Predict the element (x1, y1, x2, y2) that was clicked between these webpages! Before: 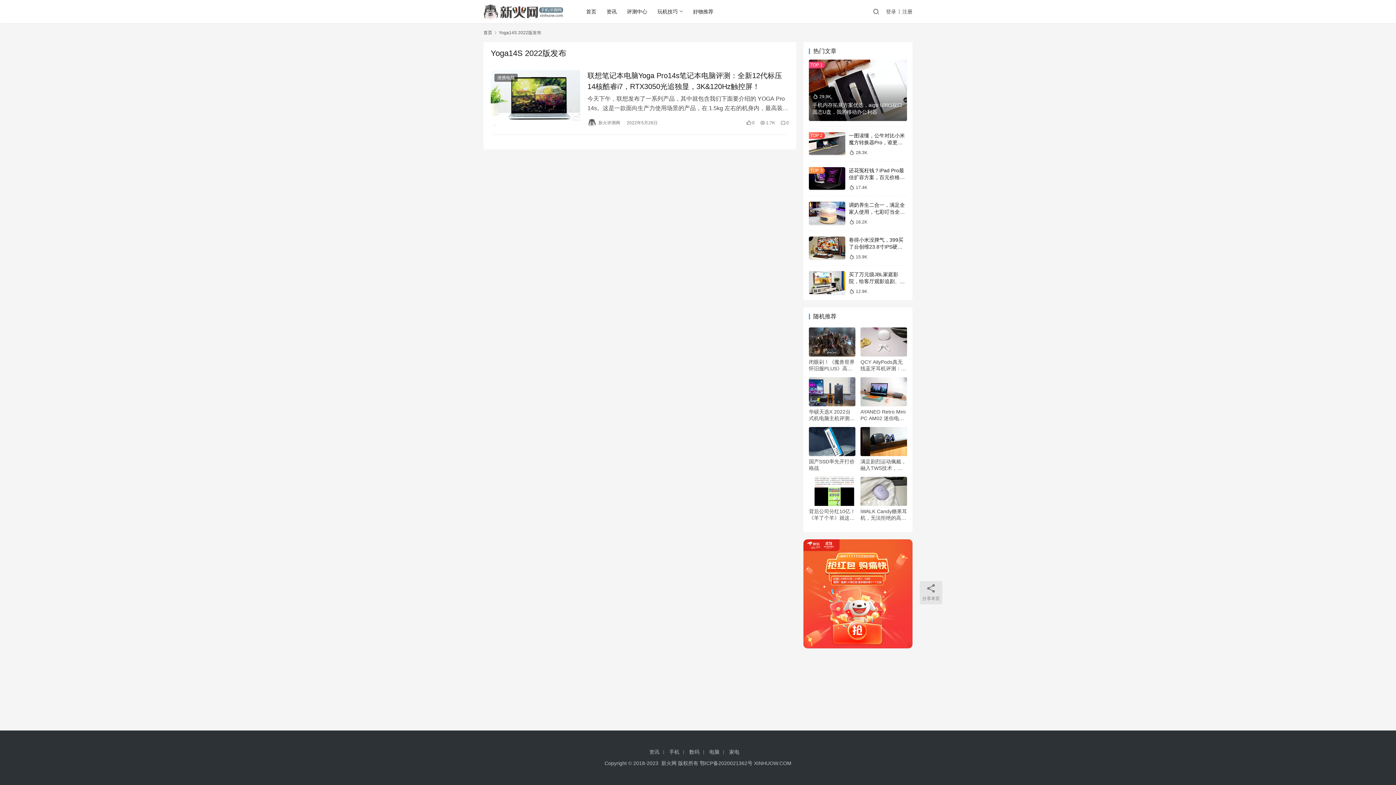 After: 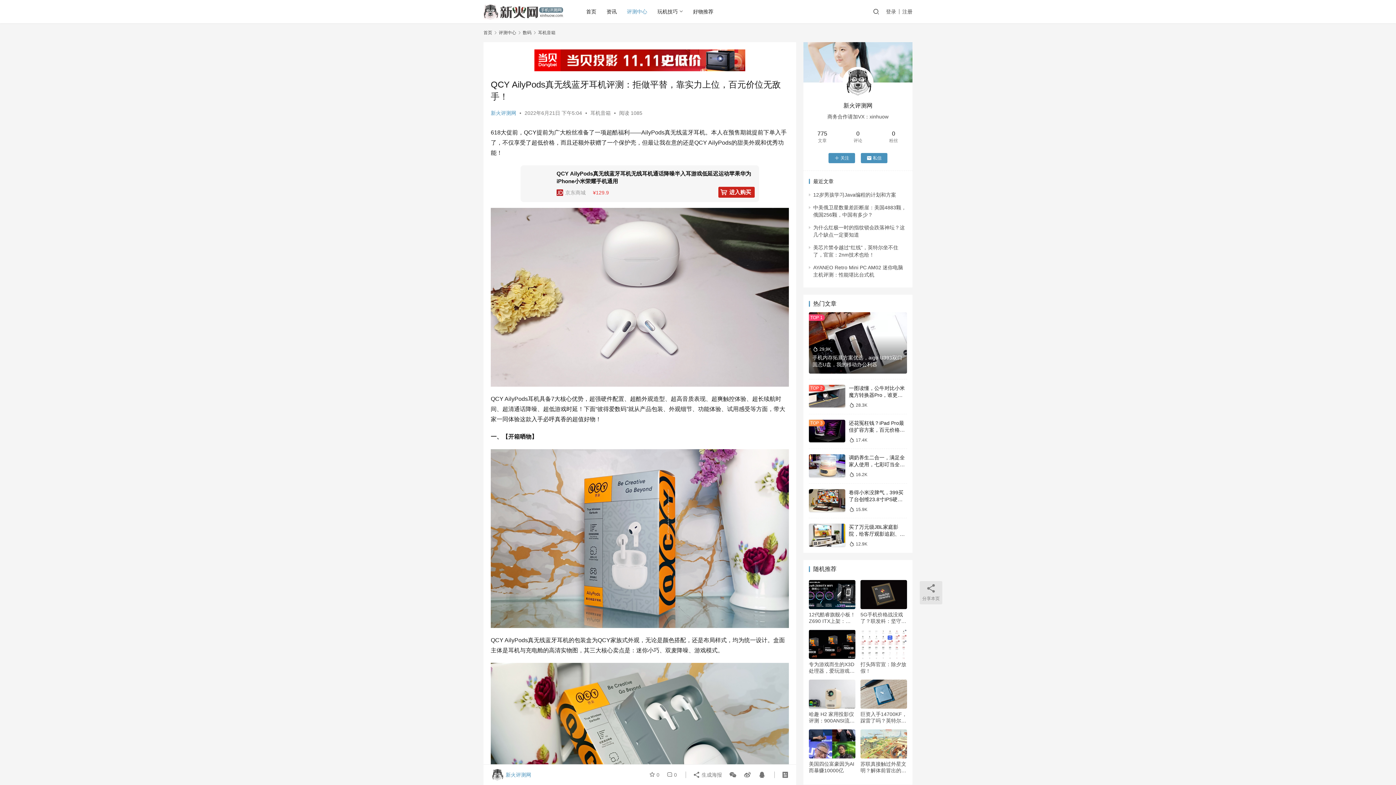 Action: bbox: (860, 327, 907, 356)